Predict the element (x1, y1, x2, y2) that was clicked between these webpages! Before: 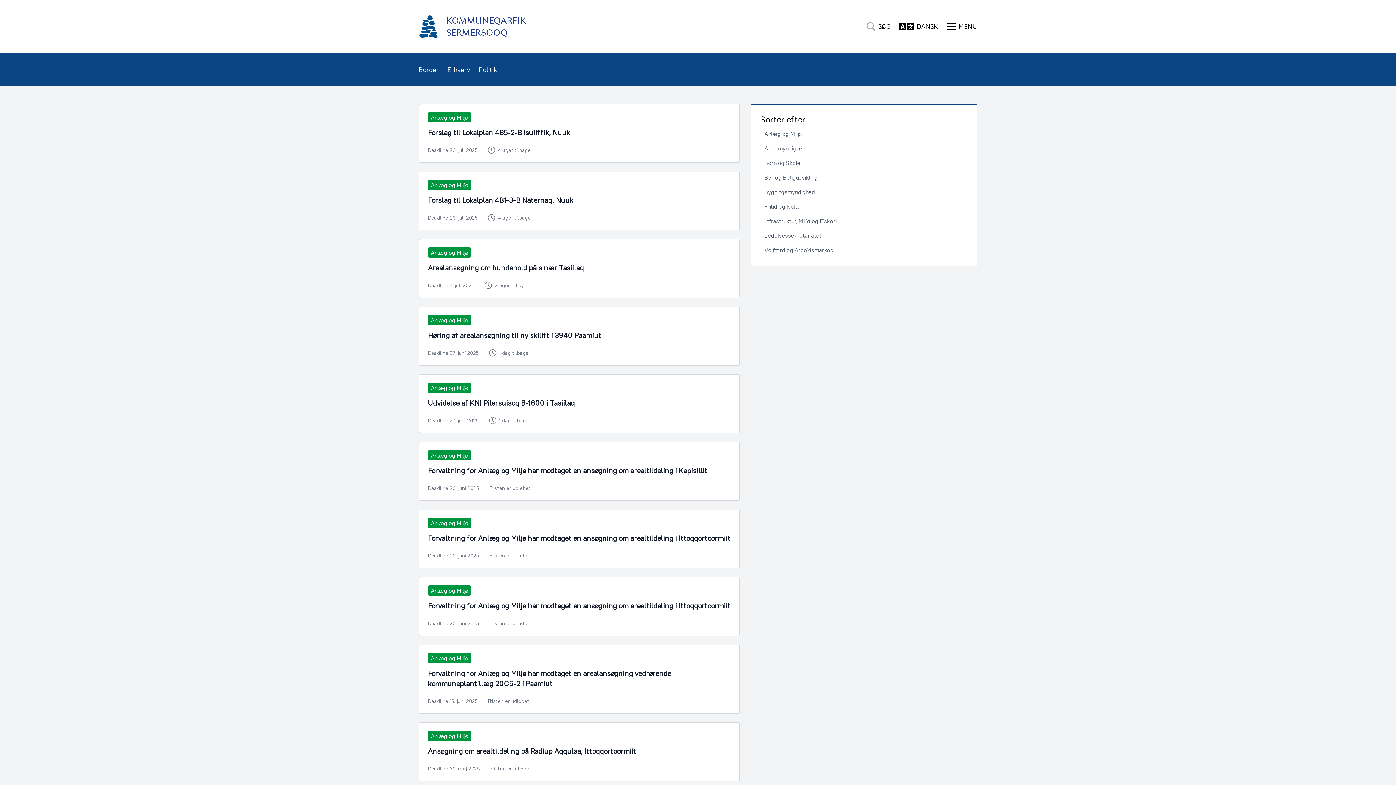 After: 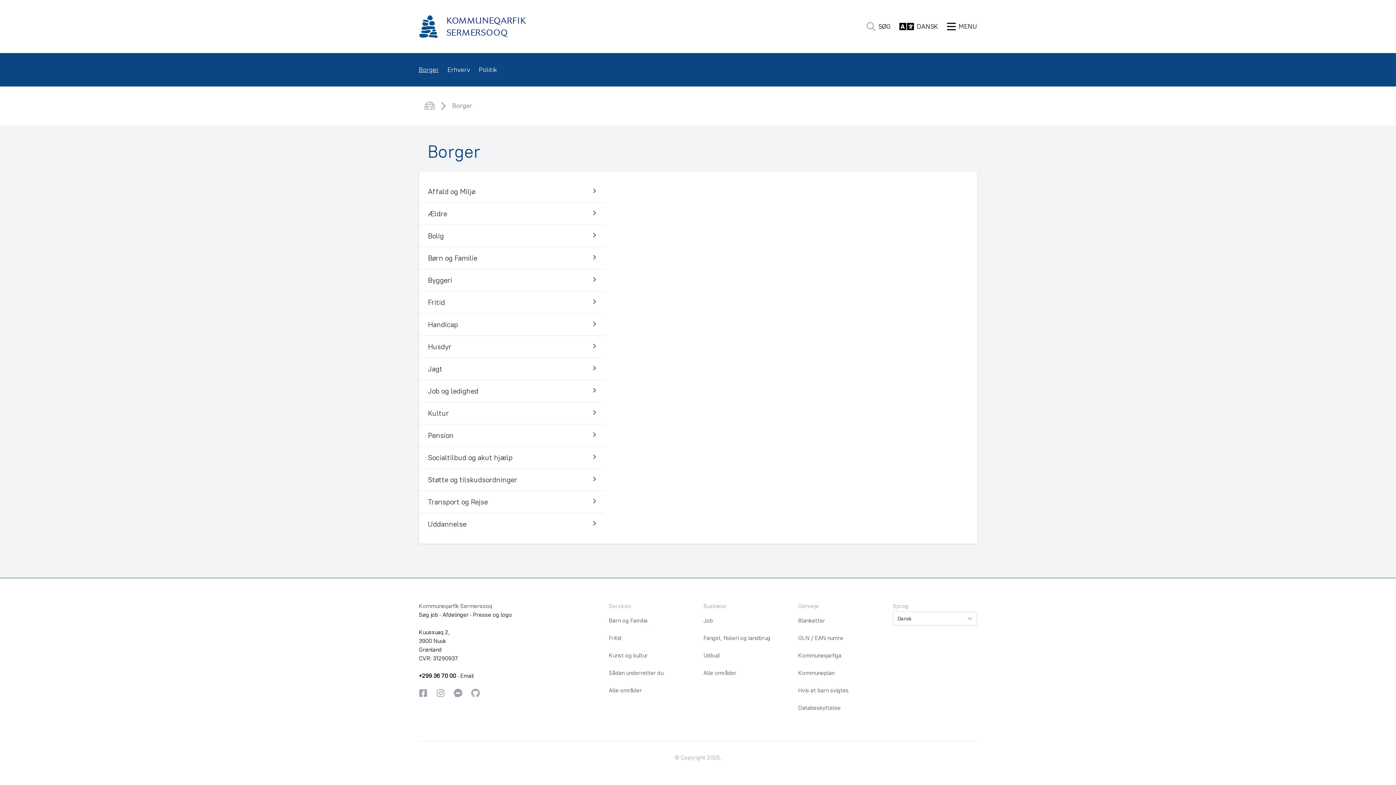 Action: label: Borger bbox: (418, 64, 438, 74)